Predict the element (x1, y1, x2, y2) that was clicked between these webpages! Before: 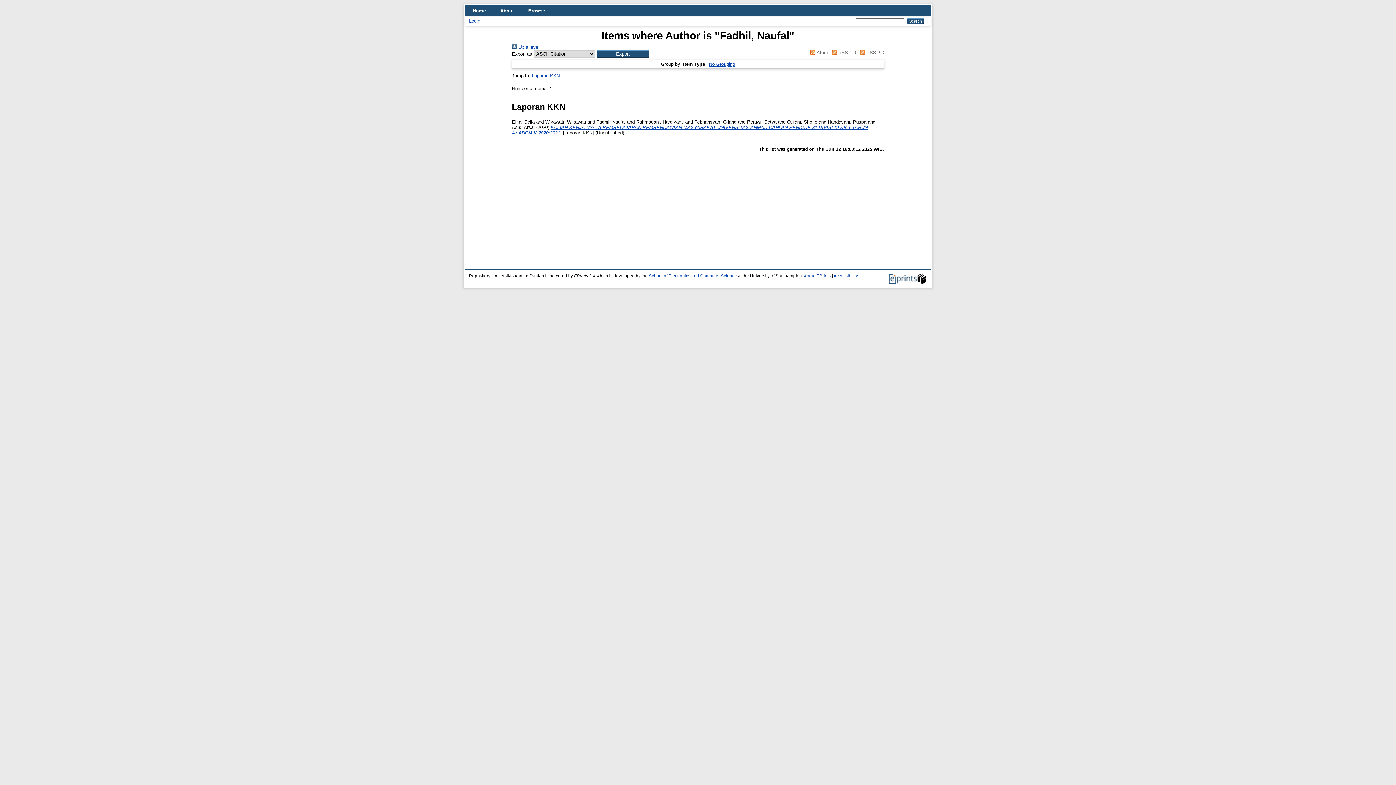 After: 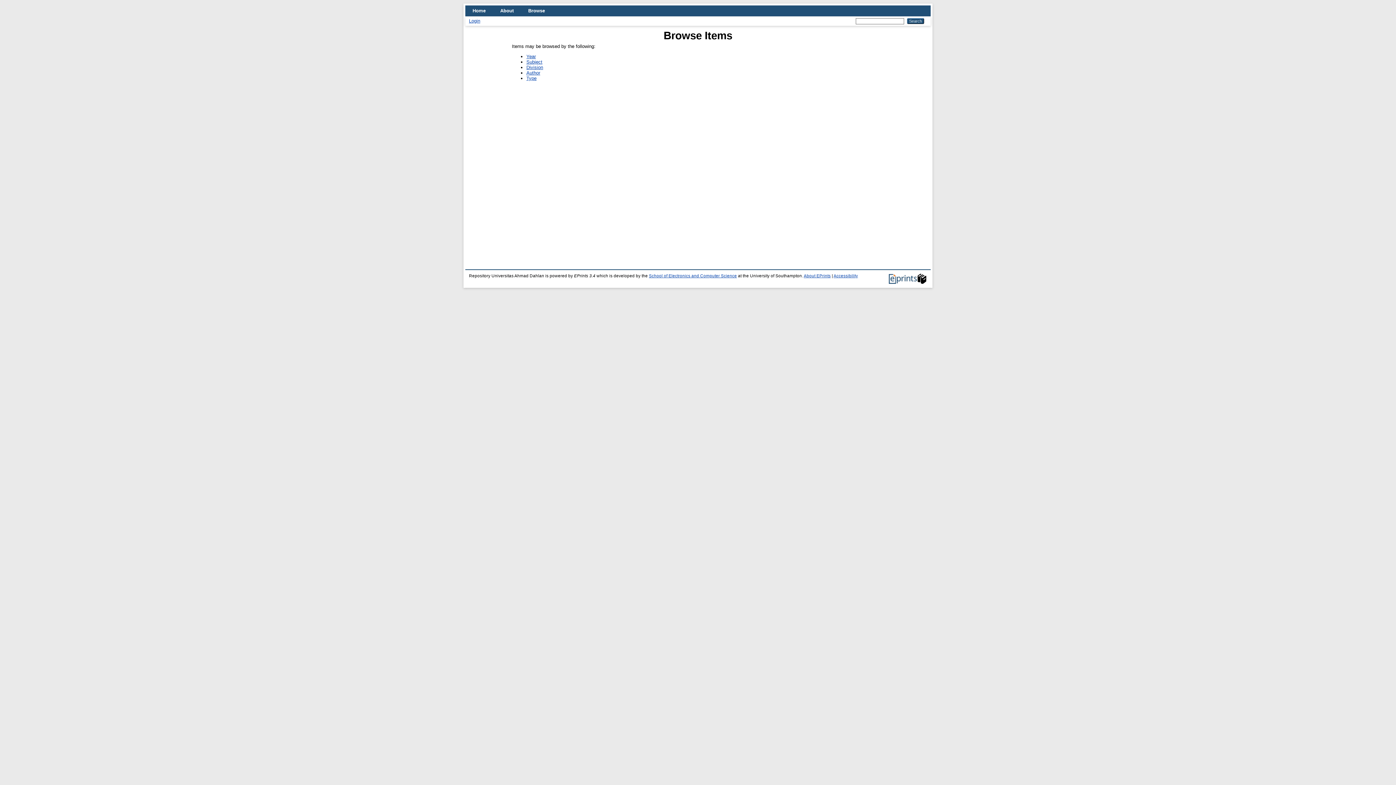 Action: label: Browse bbox: (521, 5, 552, 16)